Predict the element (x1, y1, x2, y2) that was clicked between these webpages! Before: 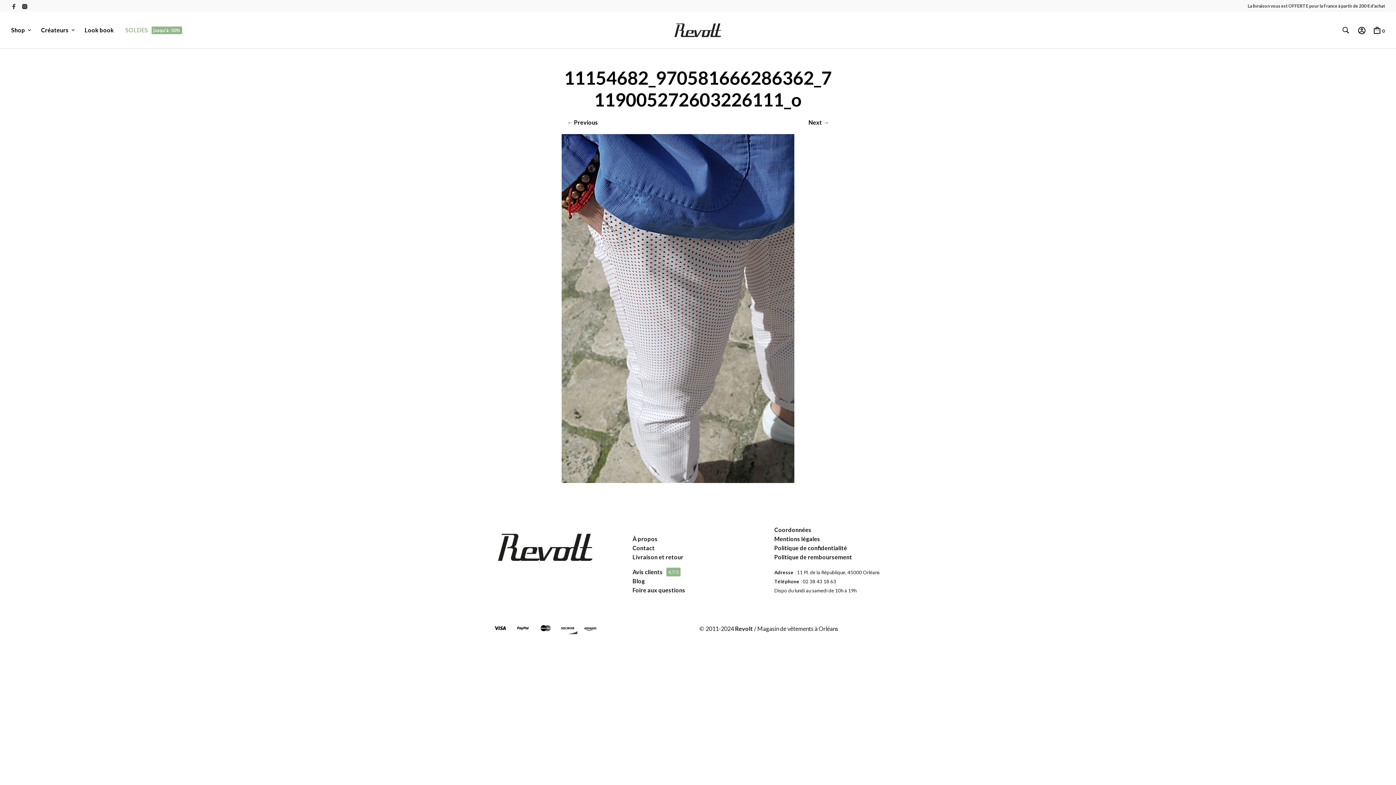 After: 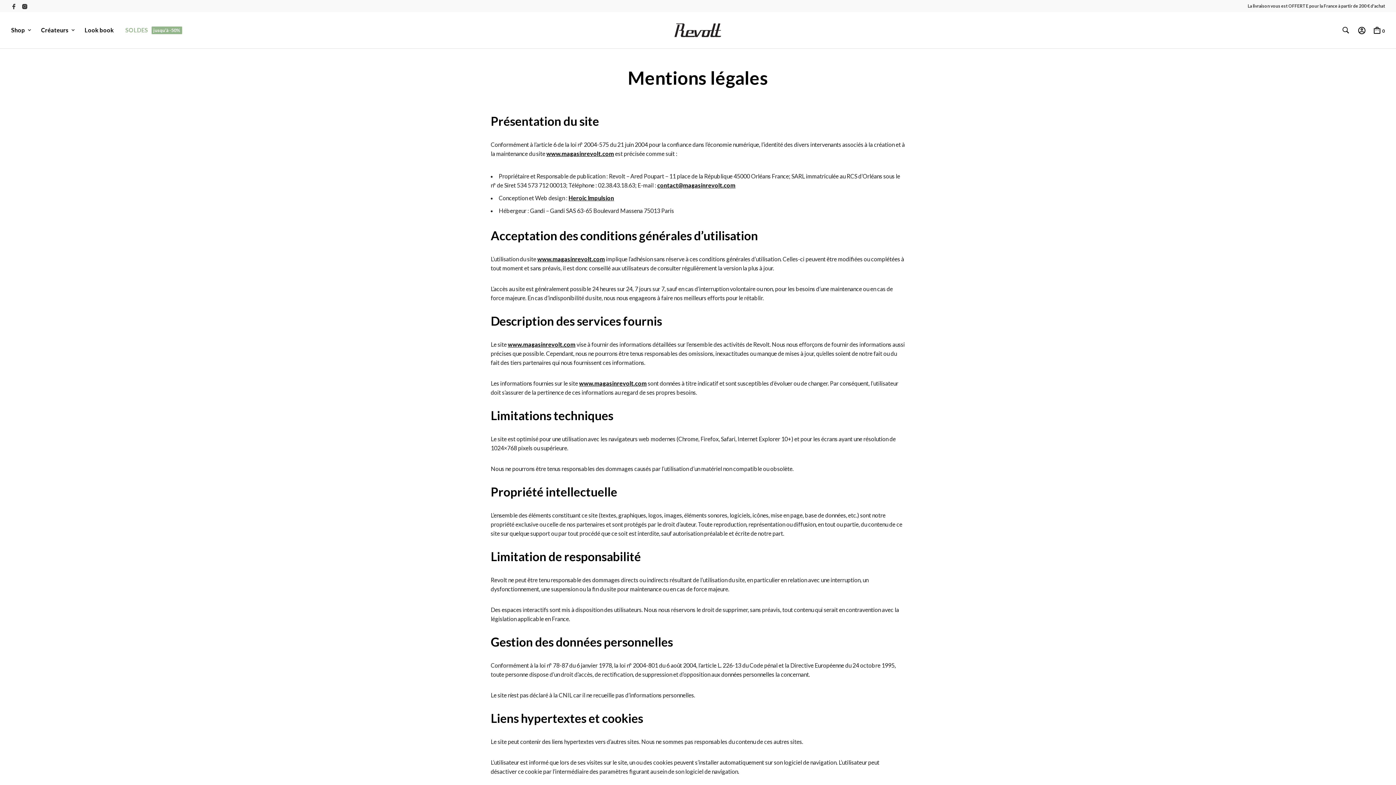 Action: label: Mentions légales bbox: (774, 535, 820, 542)